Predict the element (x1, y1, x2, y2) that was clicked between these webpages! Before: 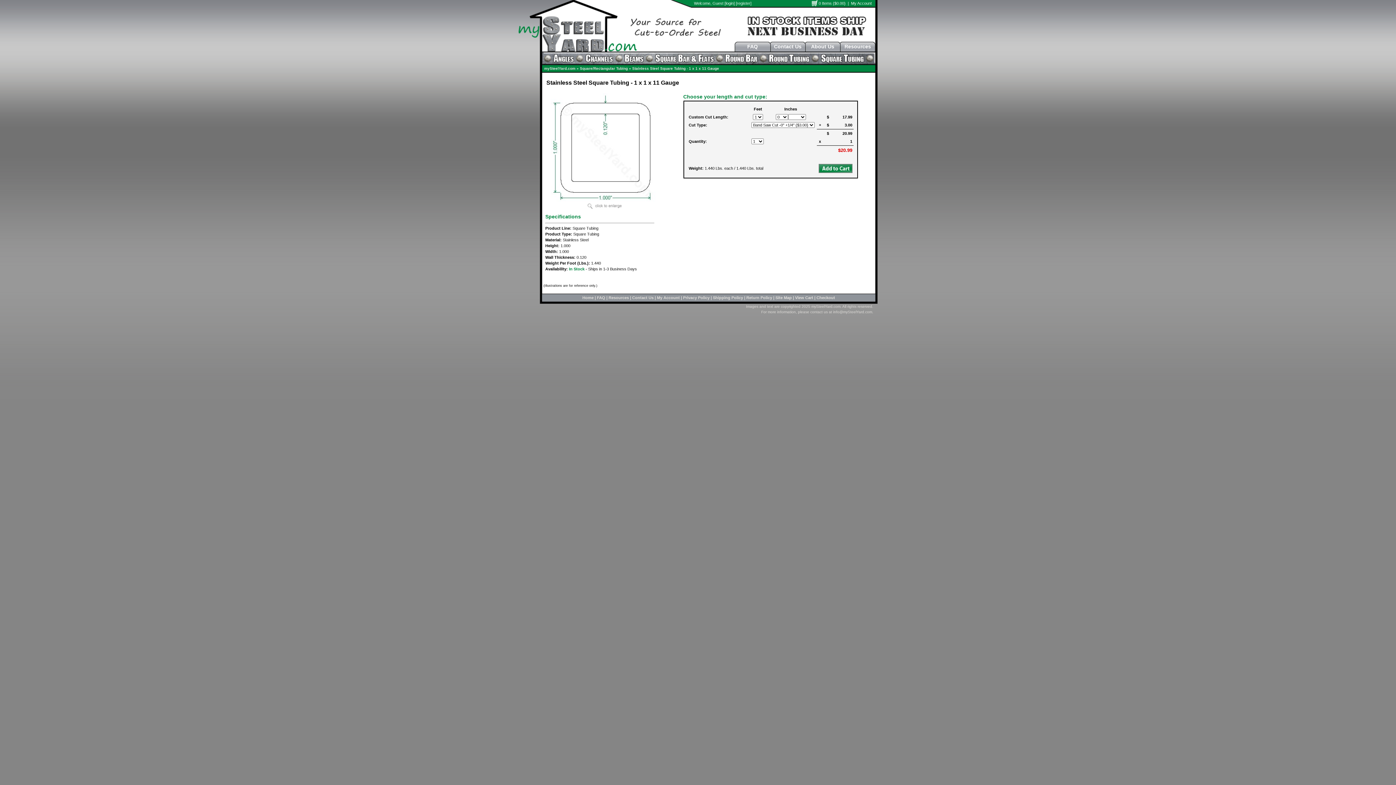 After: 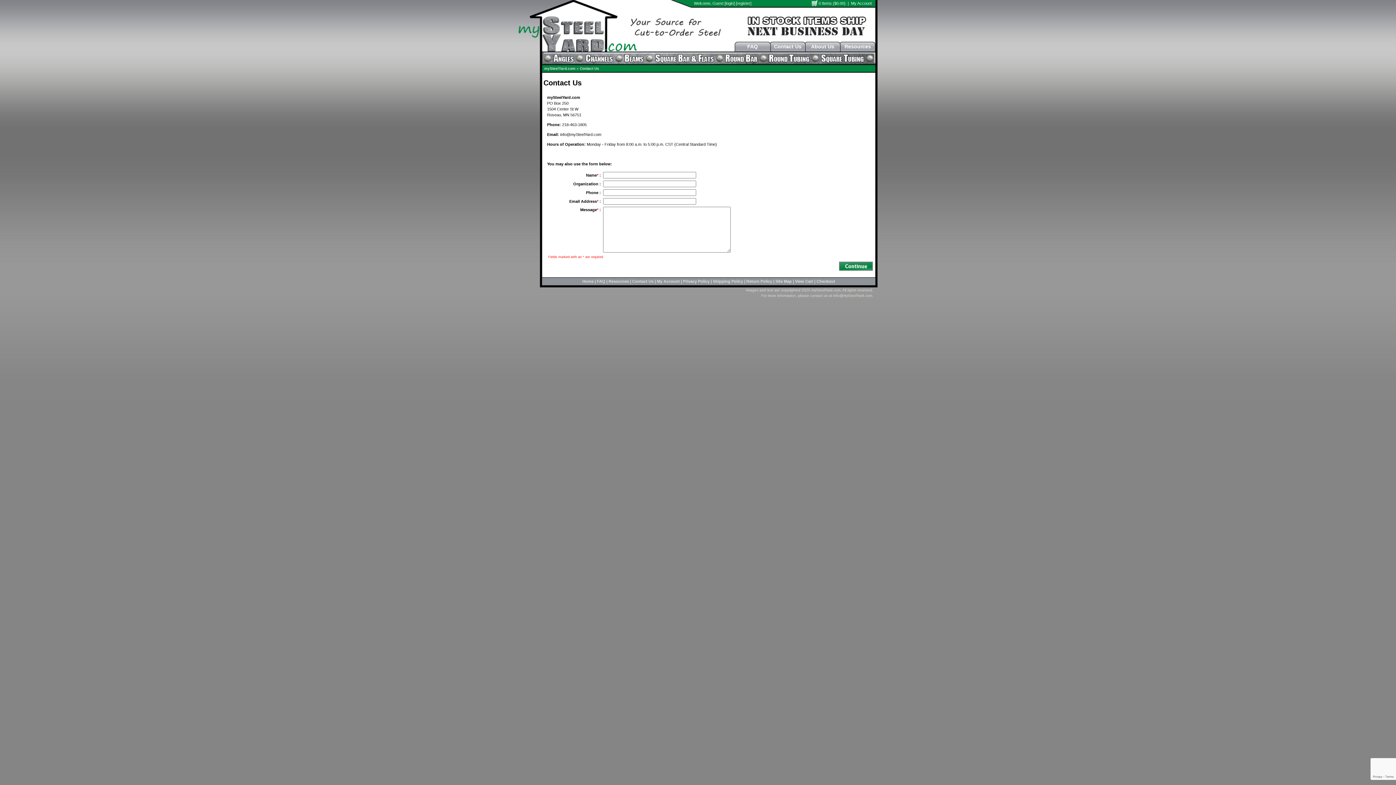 Action: bbox: (774, 43, 801, 49) label: Contact Us